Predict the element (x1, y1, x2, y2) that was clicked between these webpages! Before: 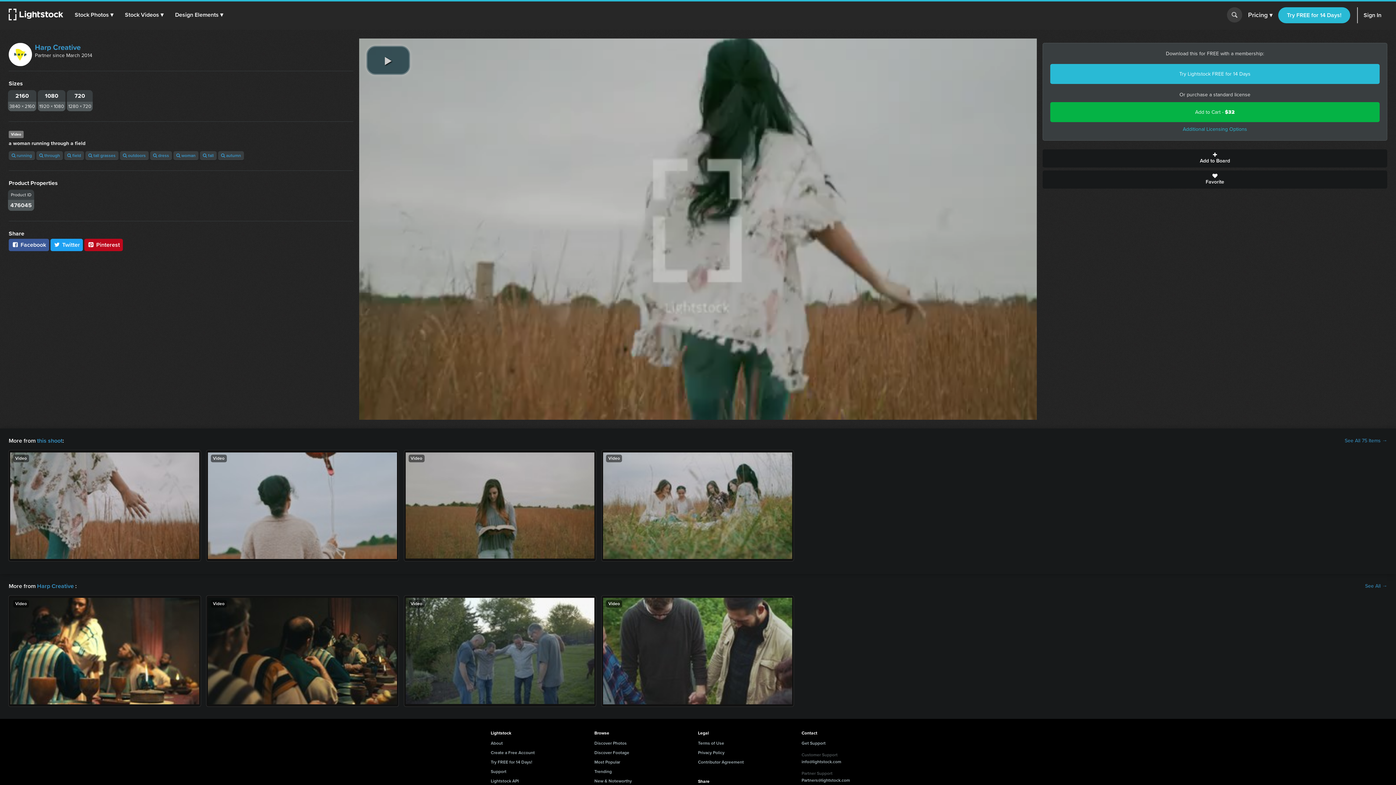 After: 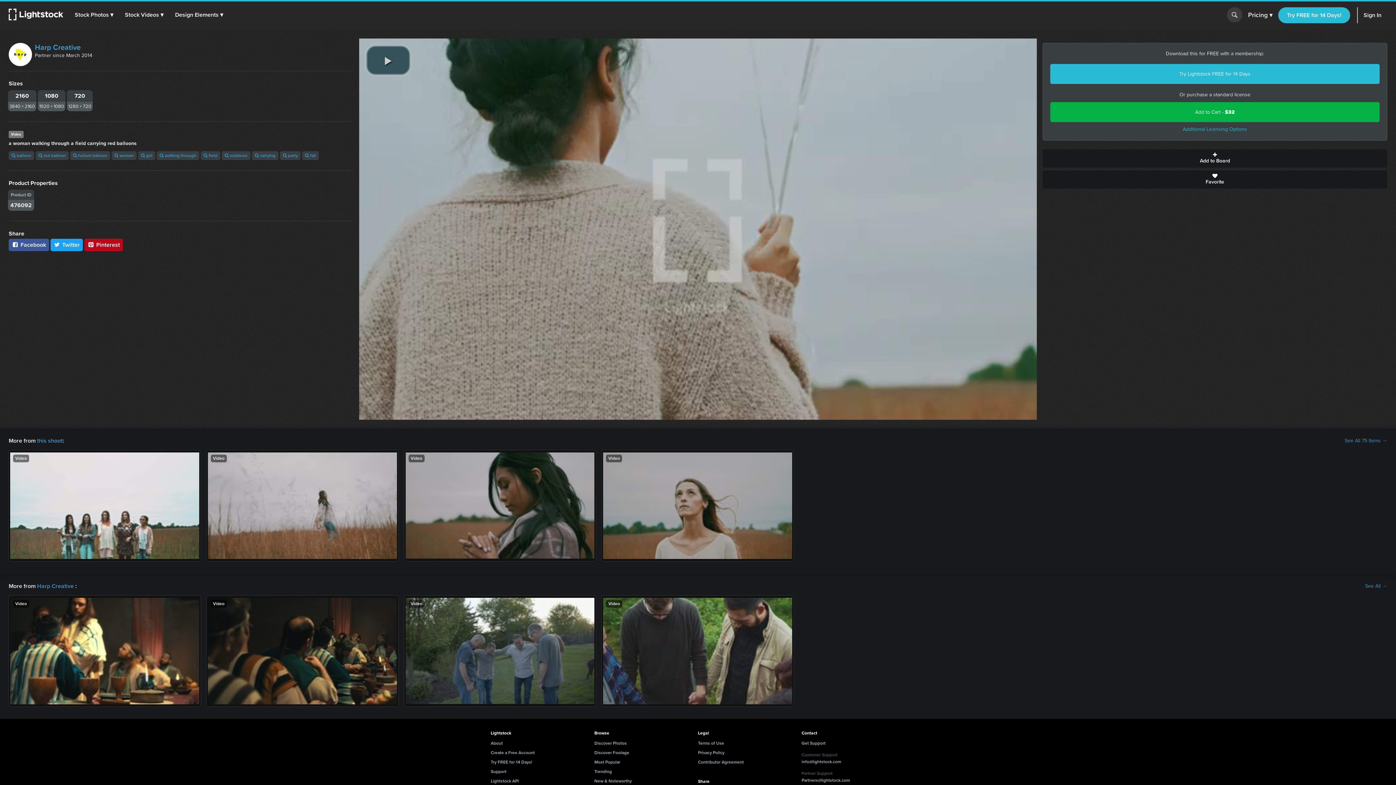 Action: label: Video bbox: (206, 450, 398, 561)